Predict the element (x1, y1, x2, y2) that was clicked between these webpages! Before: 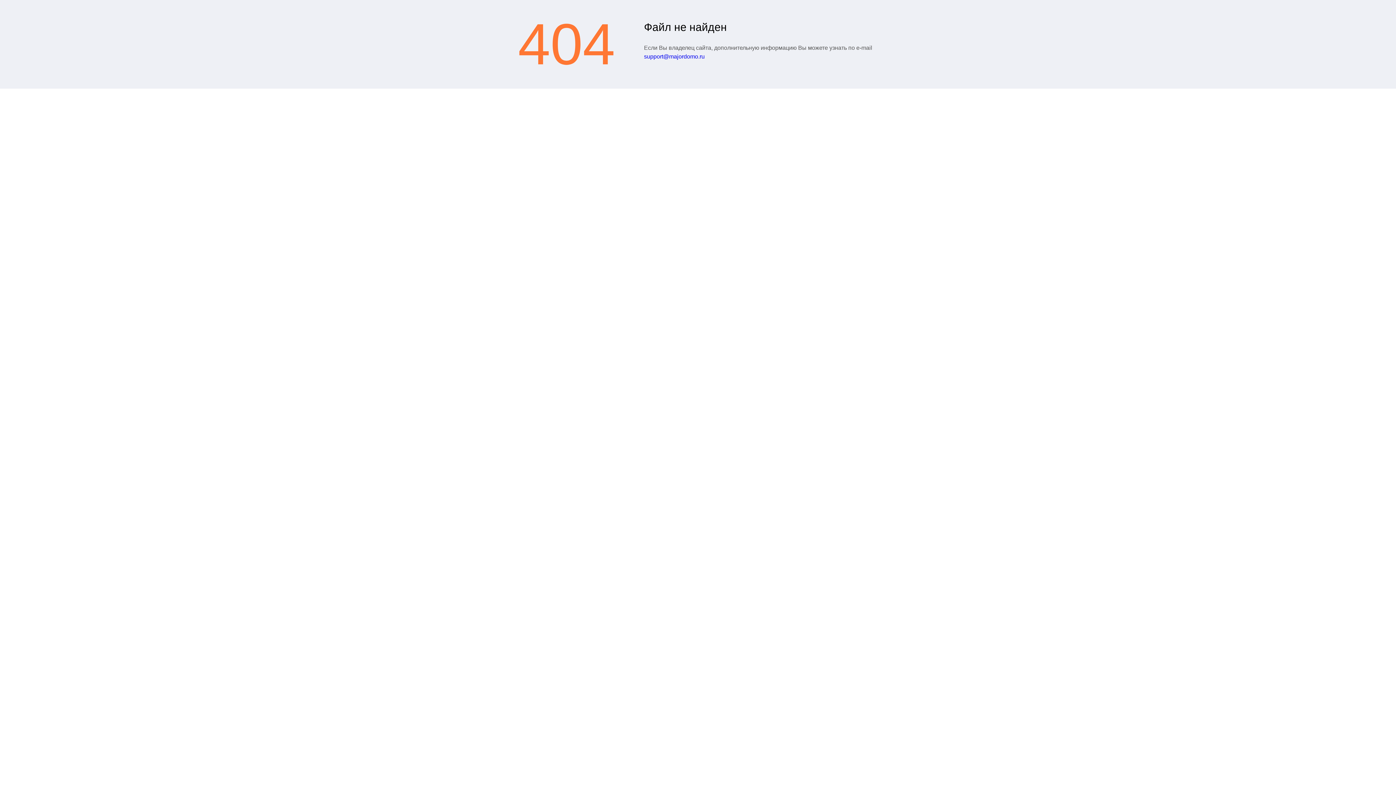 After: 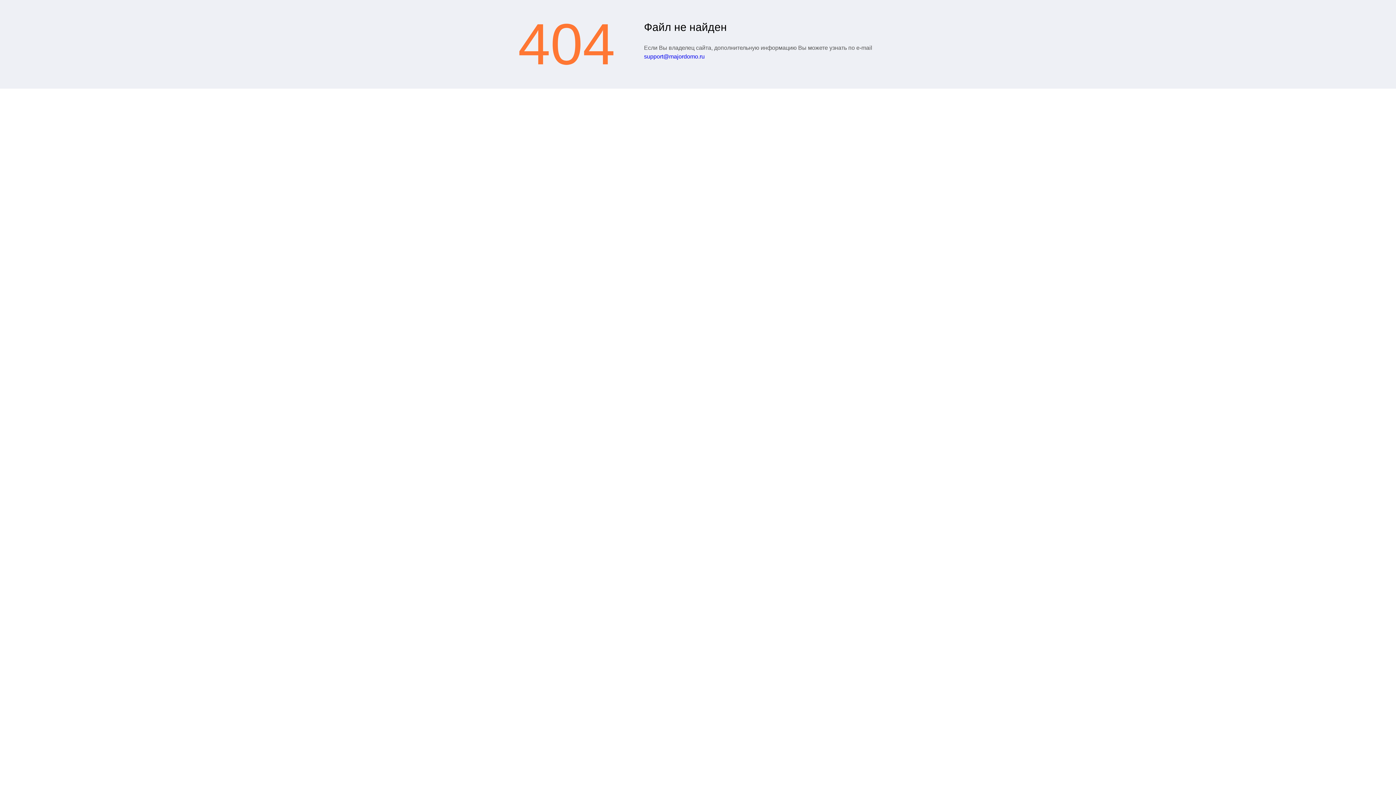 Action: bbox: (644, 53, 704, 59) label: support@majordomo.ru